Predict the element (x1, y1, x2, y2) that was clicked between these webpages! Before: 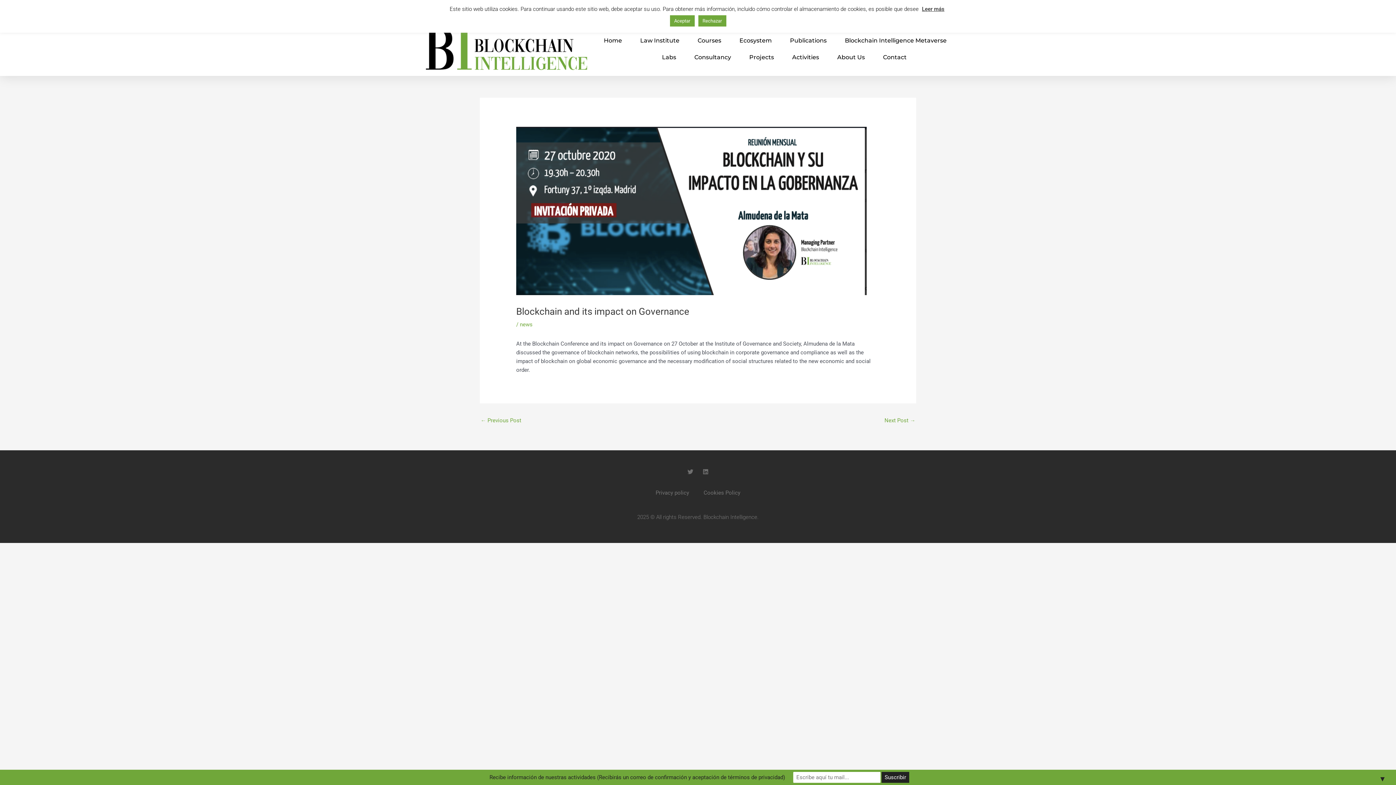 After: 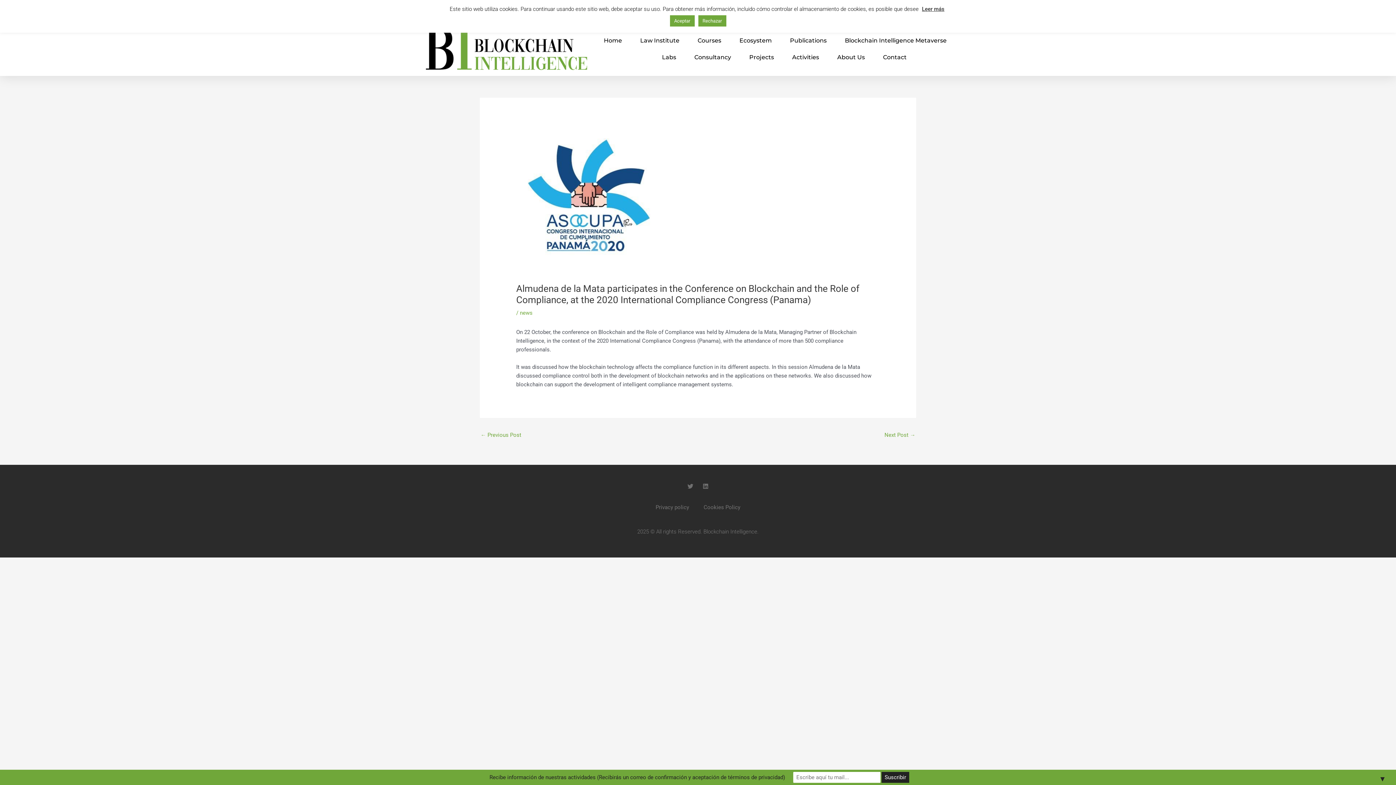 Action: label: ← Previous Post bbox: (480, 415, 521, 428)